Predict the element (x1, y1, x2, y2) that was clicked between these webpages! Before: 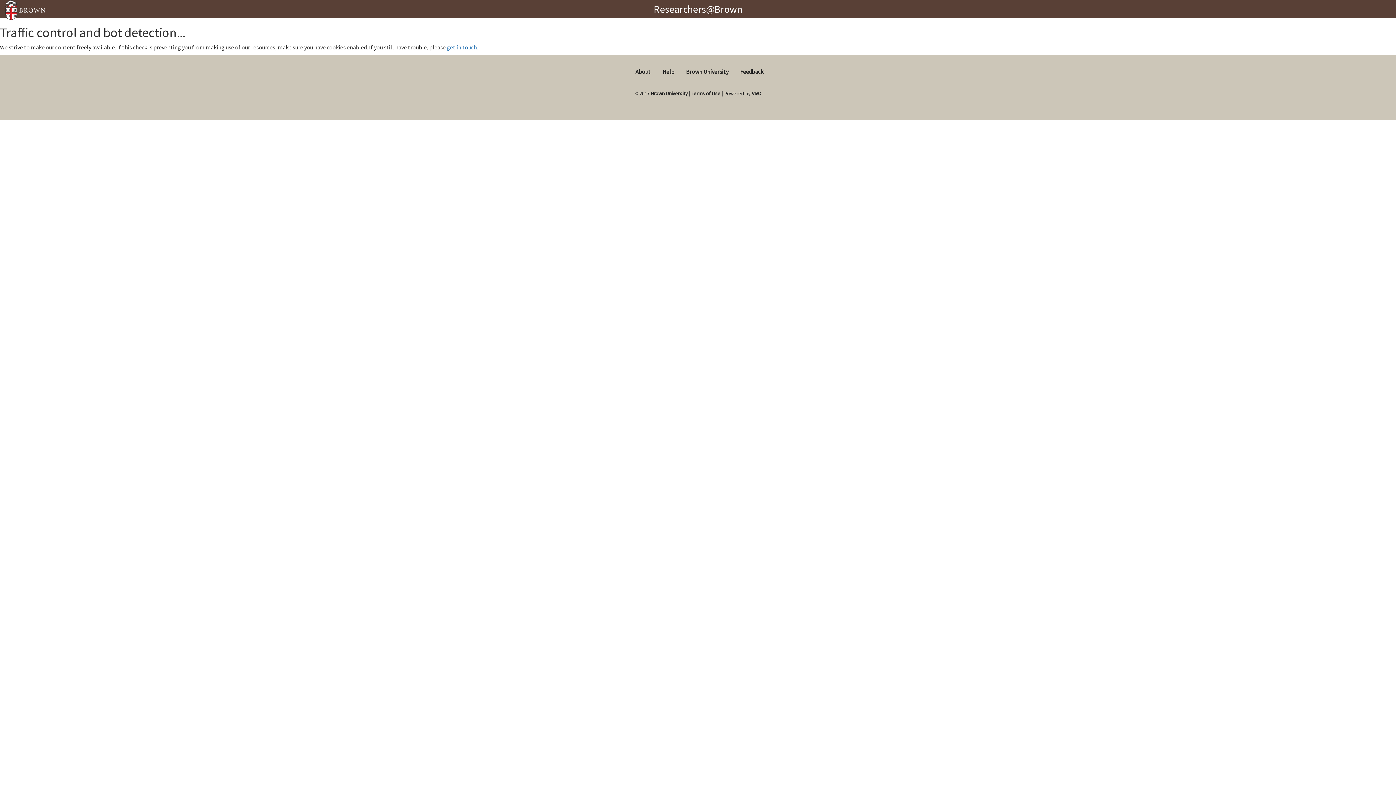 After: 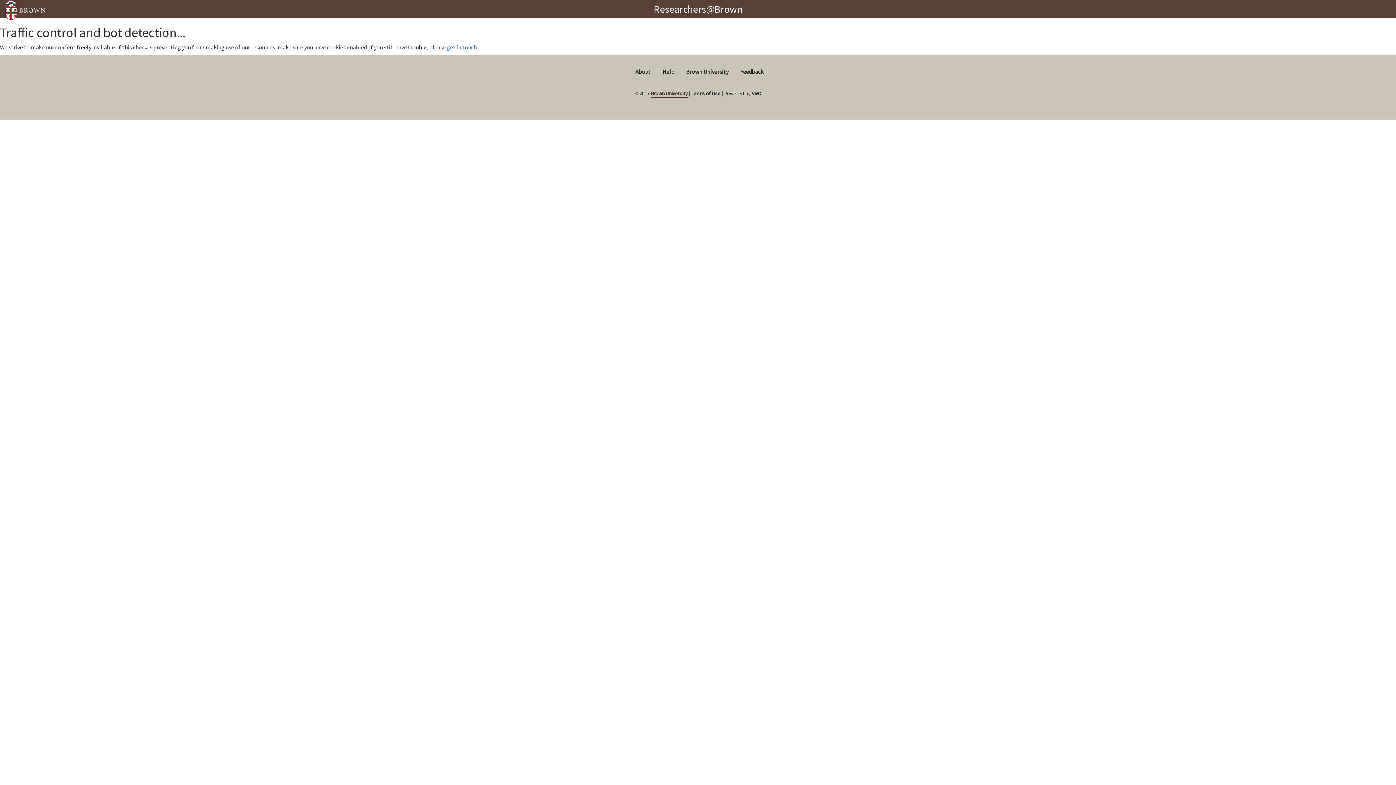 Action: bbox: (650, 90, 688, 96) label: Brown University